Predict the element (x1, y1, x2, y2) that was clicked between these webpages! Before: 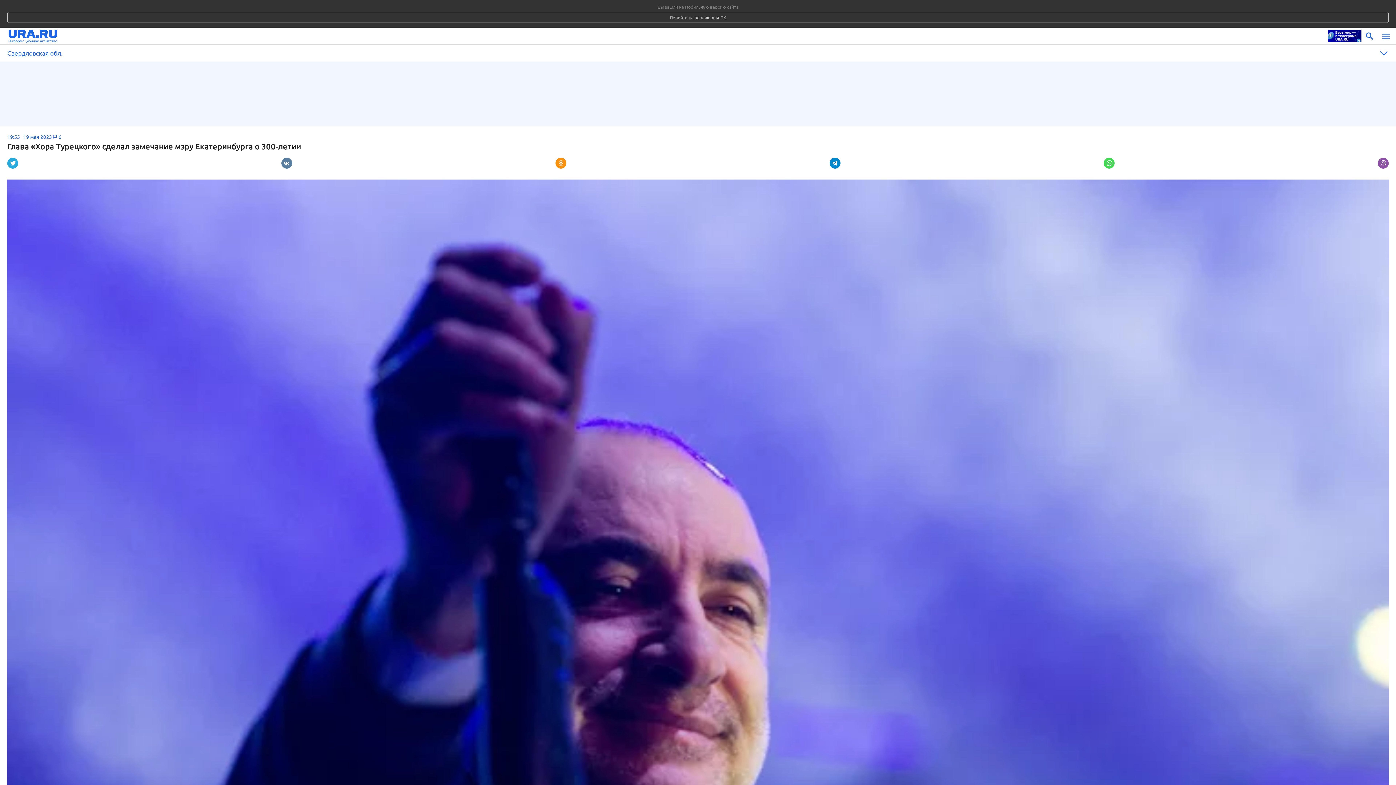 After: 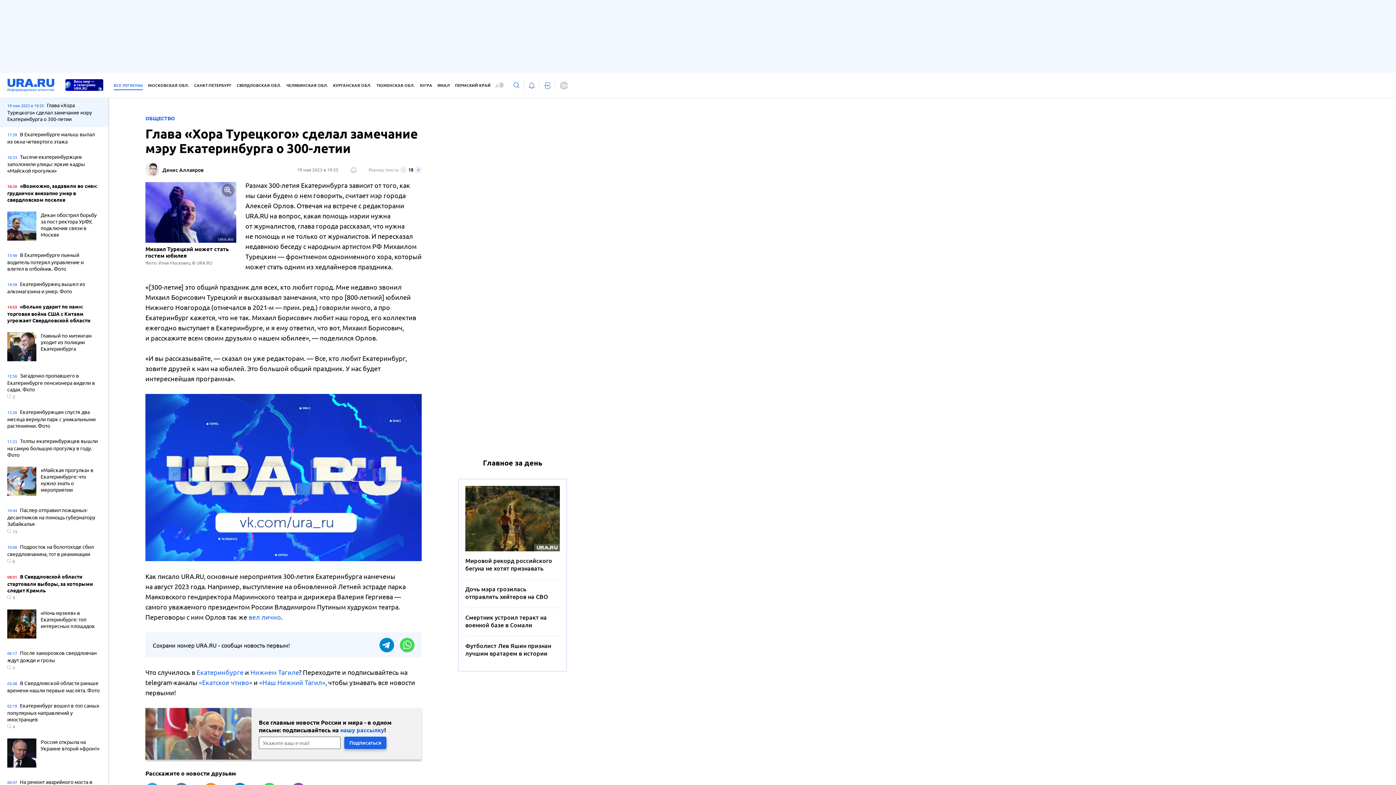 Action: bbox: (7, 12, 1389, 22) label: Перейти на версию для ПК